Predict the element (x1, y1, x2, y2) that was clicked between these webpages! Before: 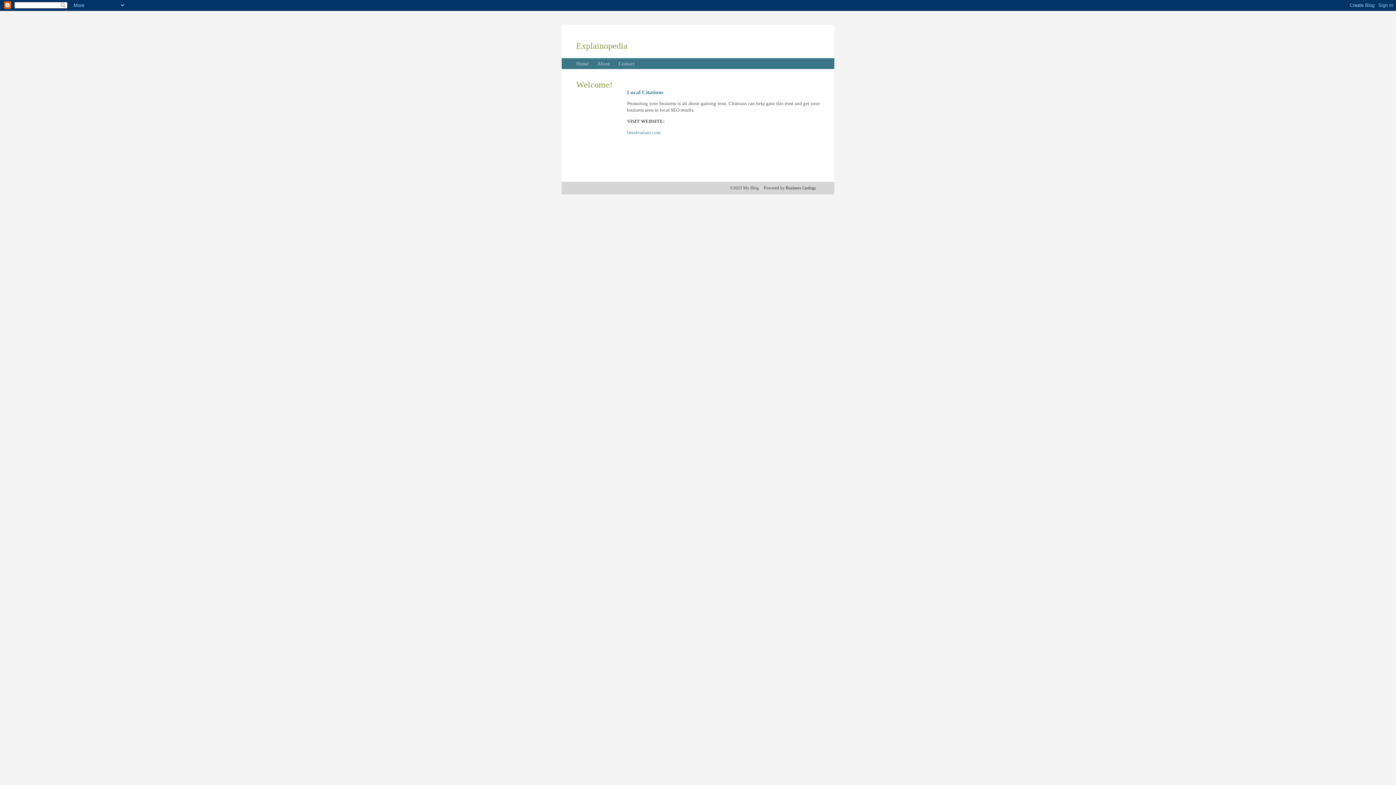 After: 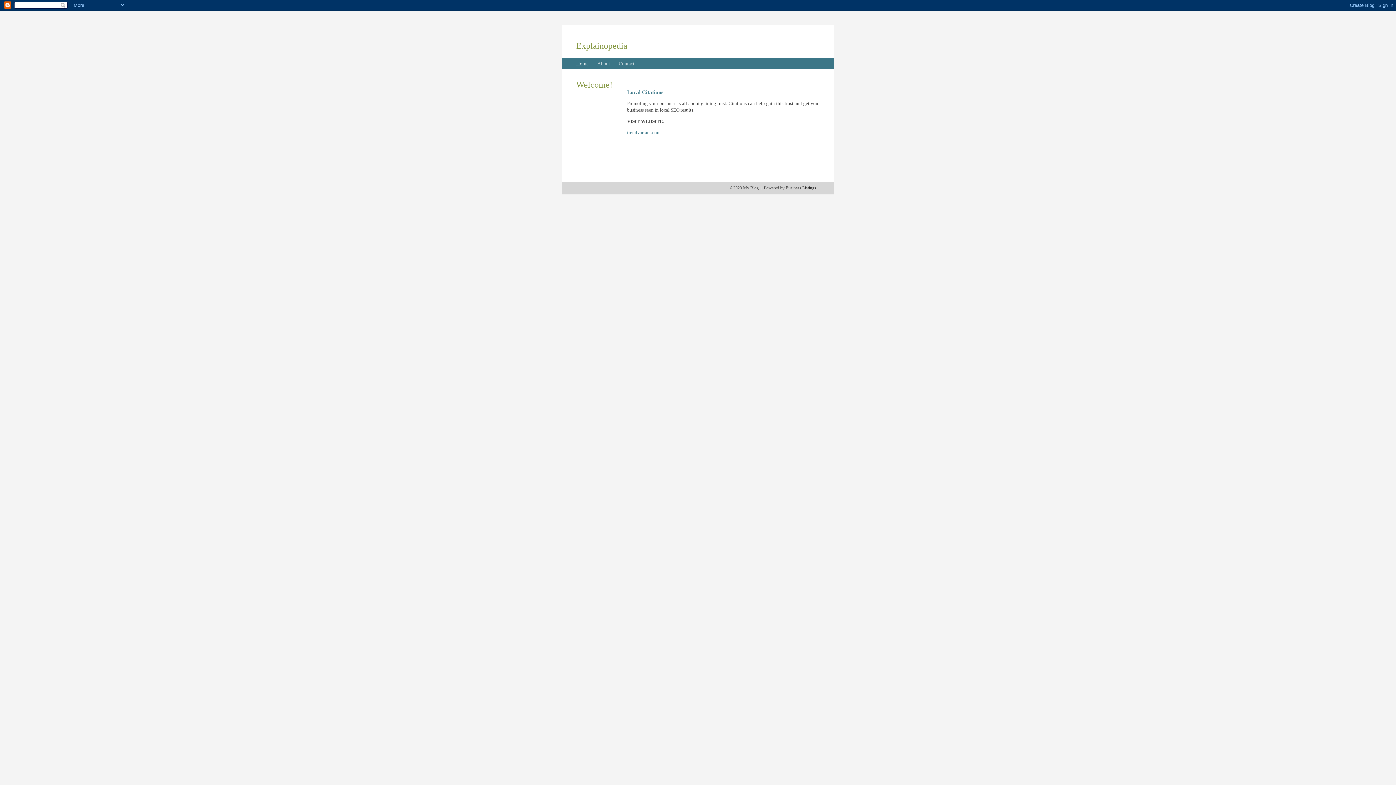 Action: label: Home bbox: (576, 61, 588, 66)